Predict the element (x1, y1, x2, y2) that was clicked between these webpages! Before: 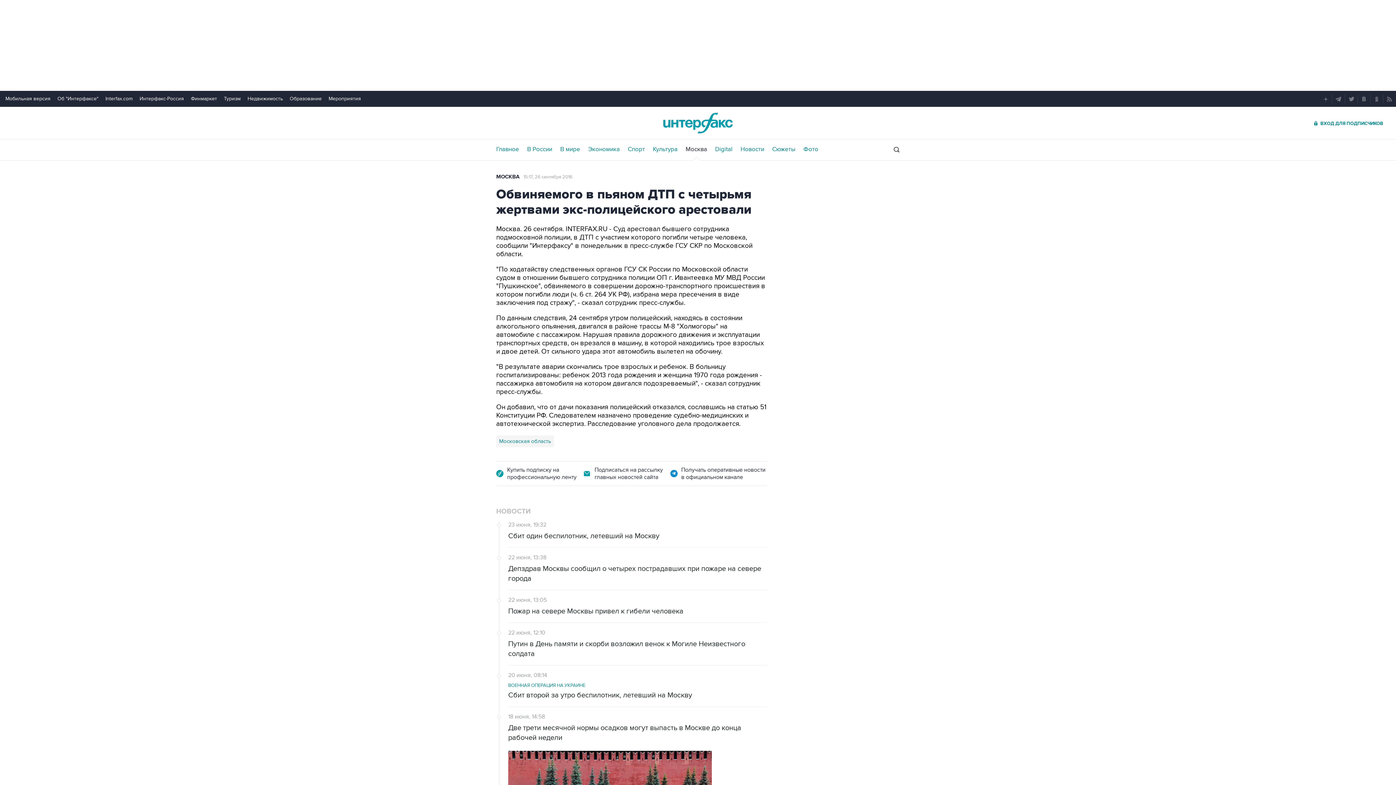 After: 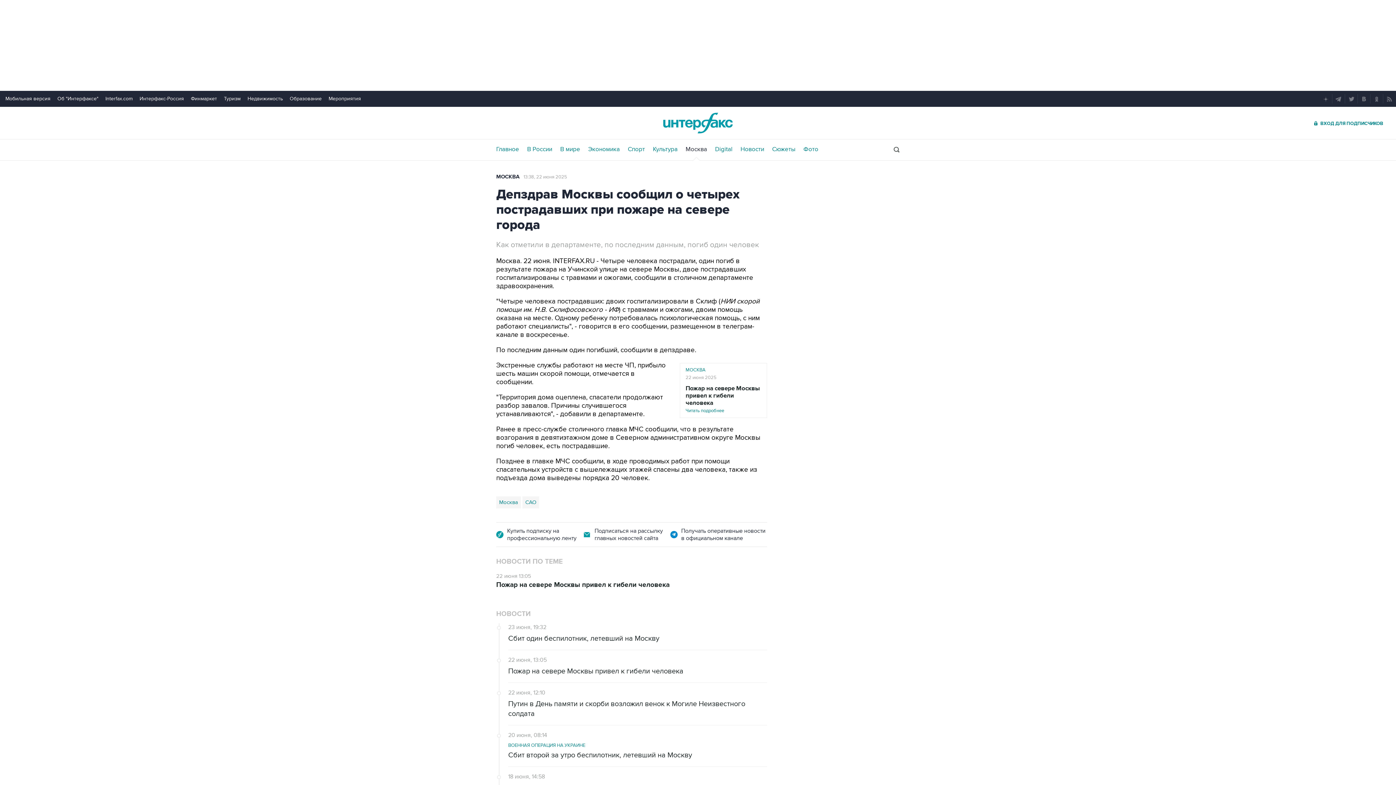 Action: label: Депздрав Москвы сообщил о четырех пострадавших при пожаре на севере города bbox: (508, 564, 767, 584)